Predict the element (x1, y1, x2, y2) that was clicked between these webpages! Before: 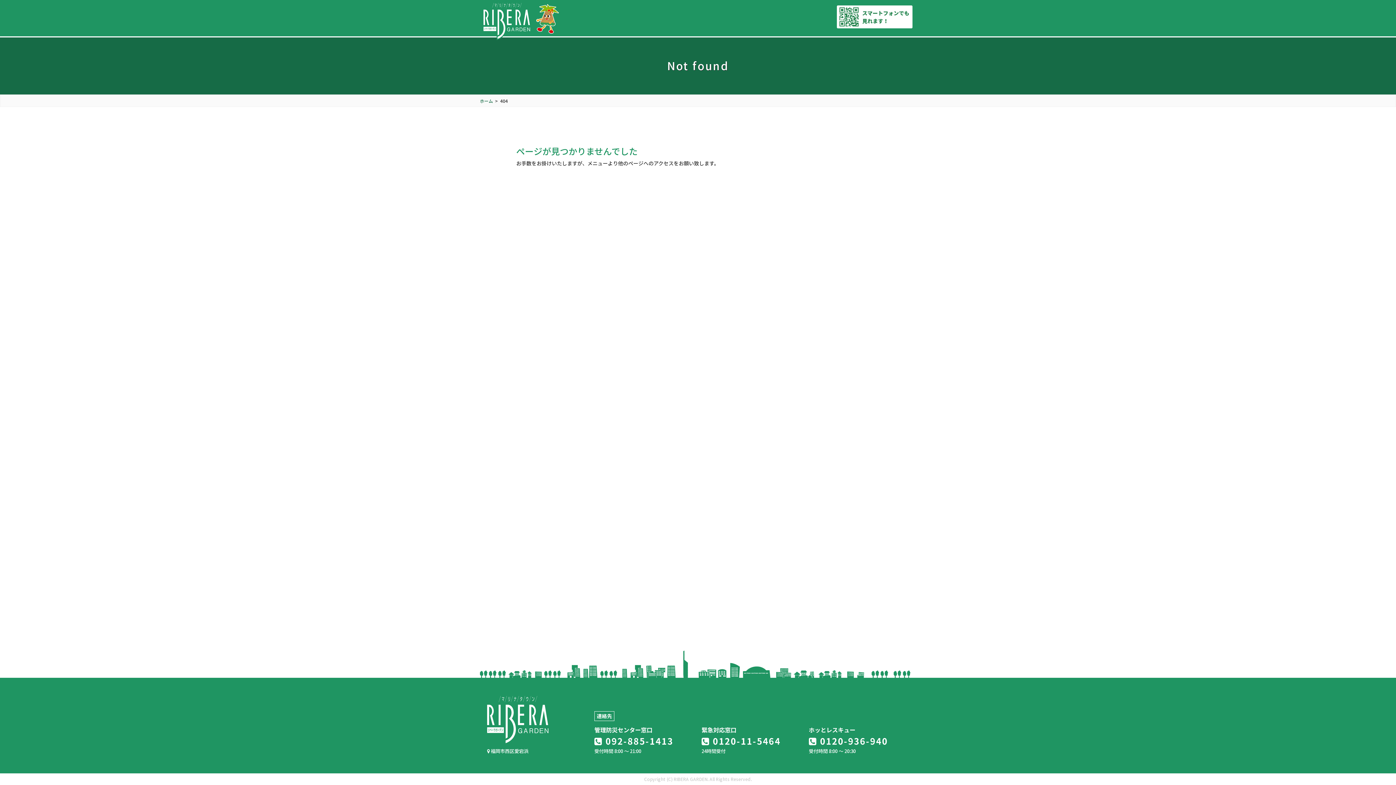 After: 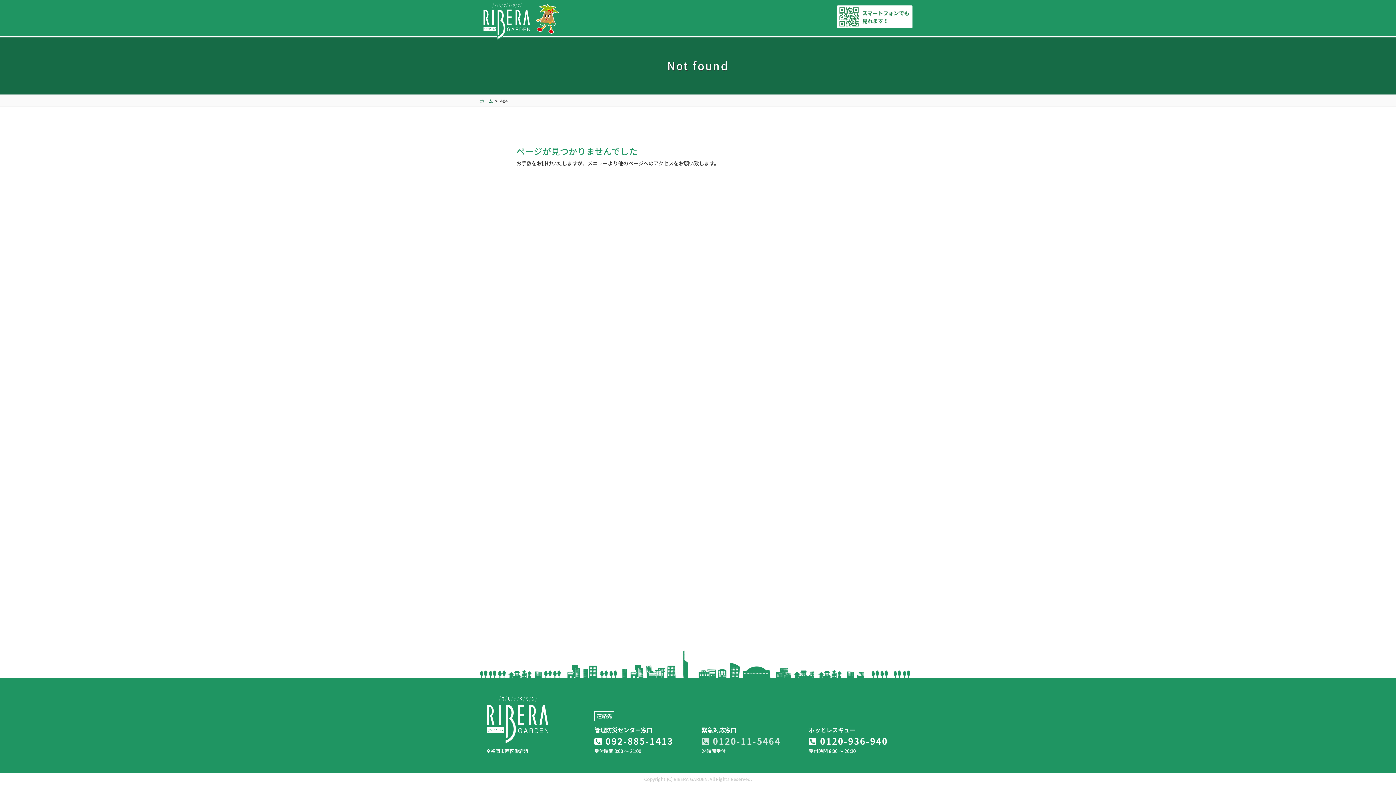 Action: label:  0120-11-5464 bbox: (701, 734, 780, 747)